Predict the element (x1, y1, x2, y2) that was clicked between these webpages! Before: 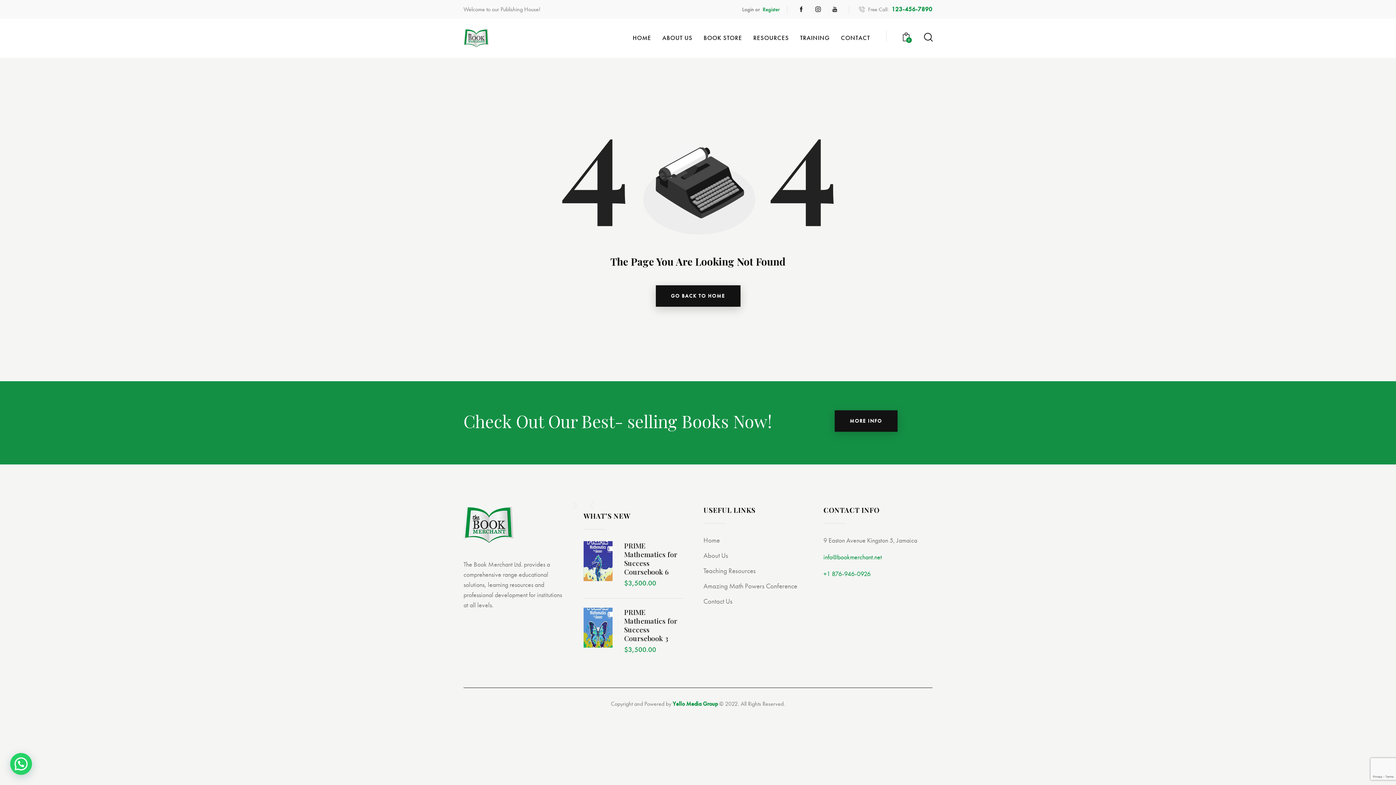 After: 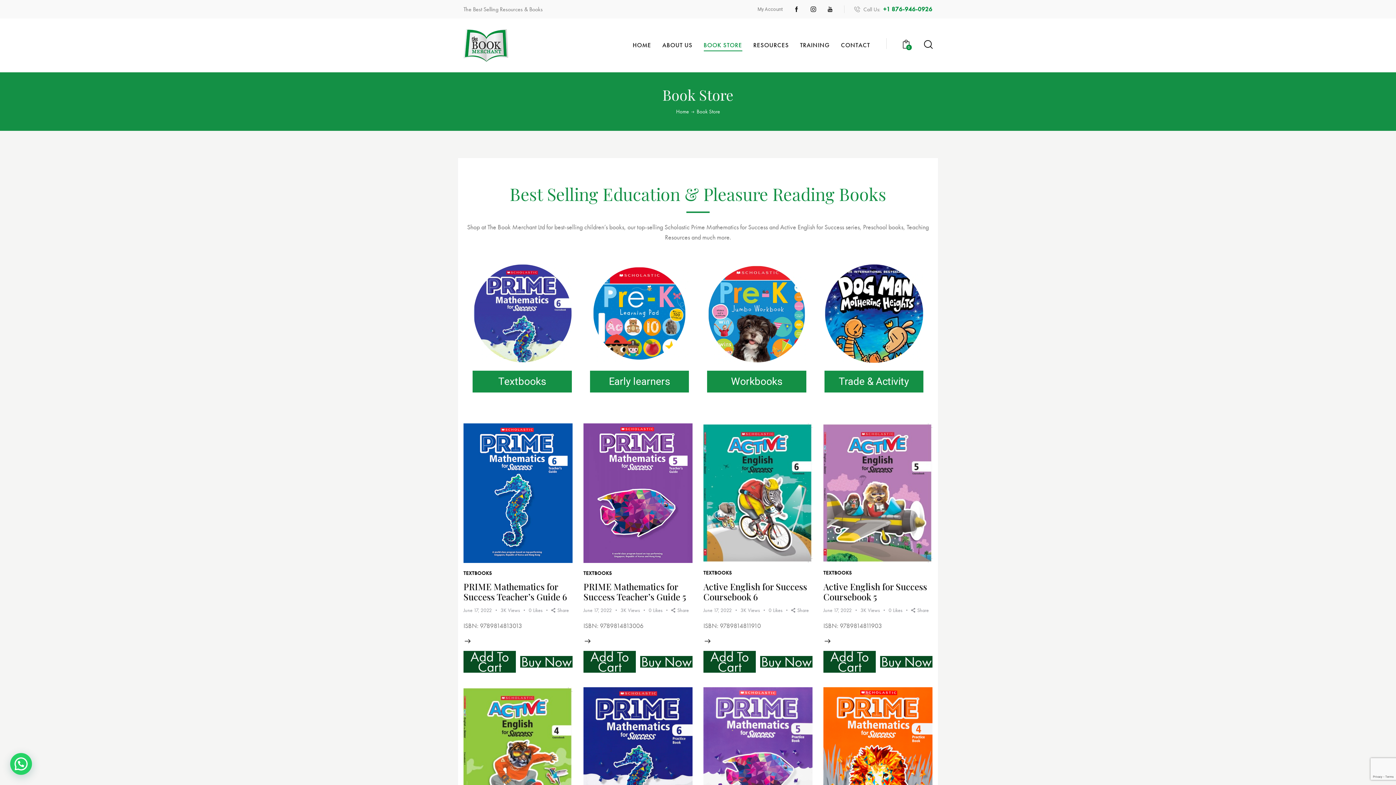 Action: label: BOOK STORE bbox: (698, 29, 747, 47)